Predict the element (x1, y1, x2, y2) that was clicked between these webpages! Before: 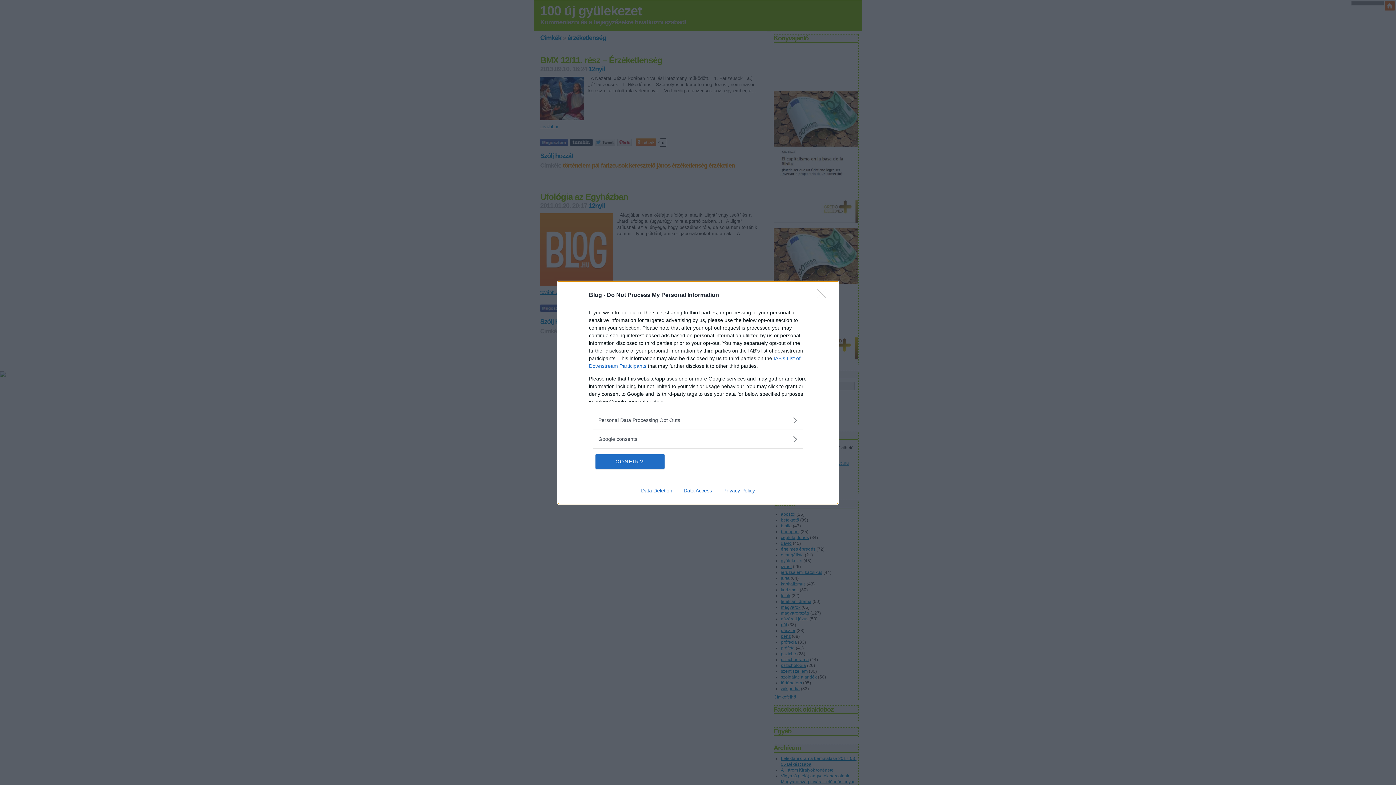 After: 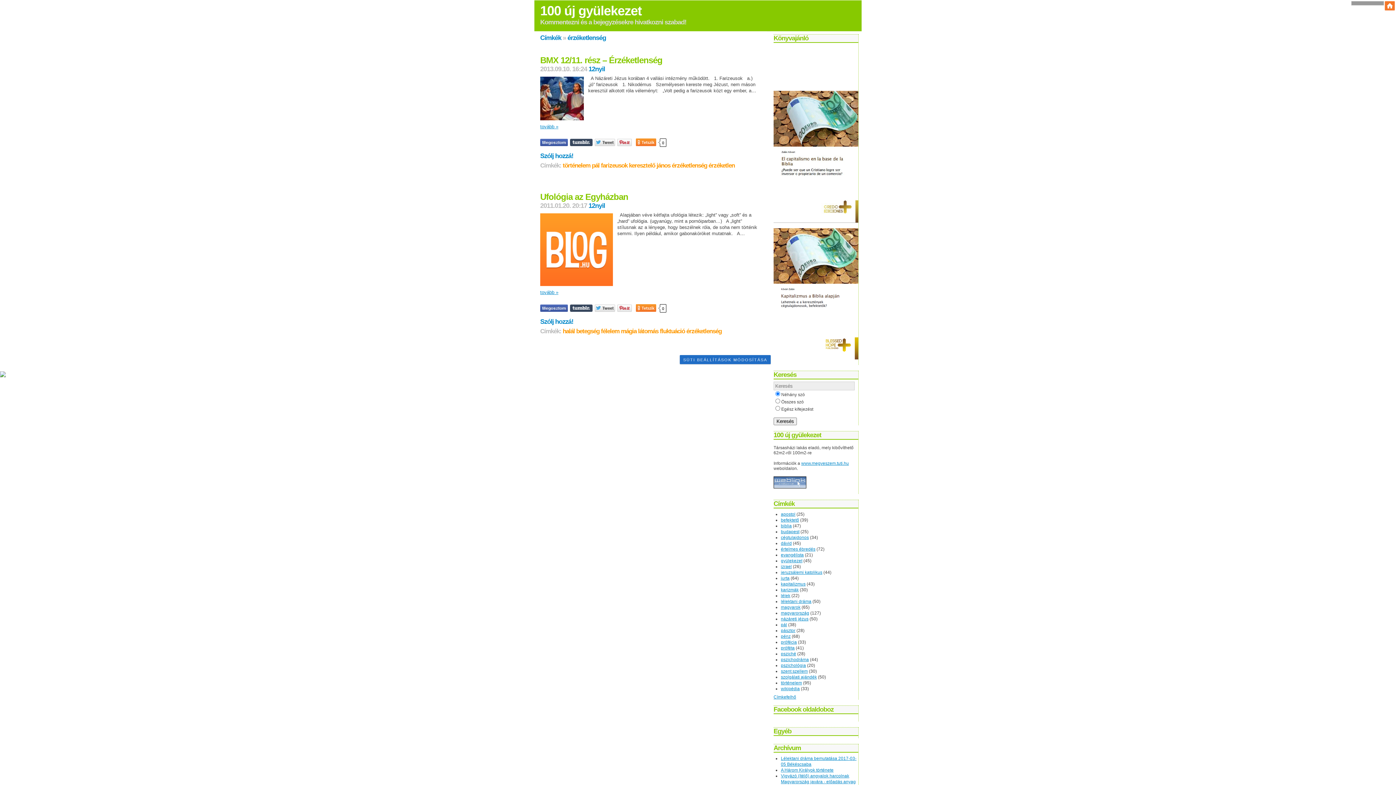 Action: bbox: (595, 454, 664, 468) label: CONFIRM